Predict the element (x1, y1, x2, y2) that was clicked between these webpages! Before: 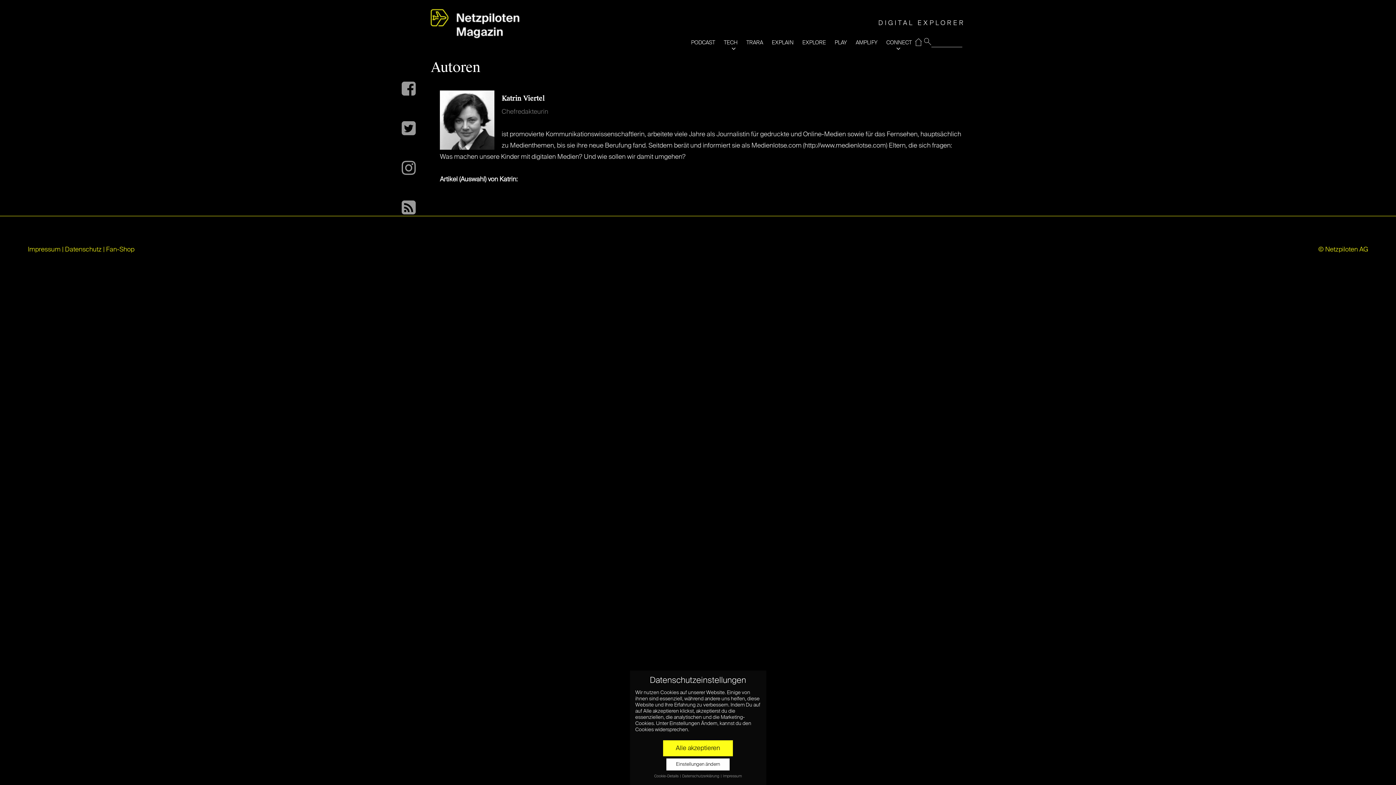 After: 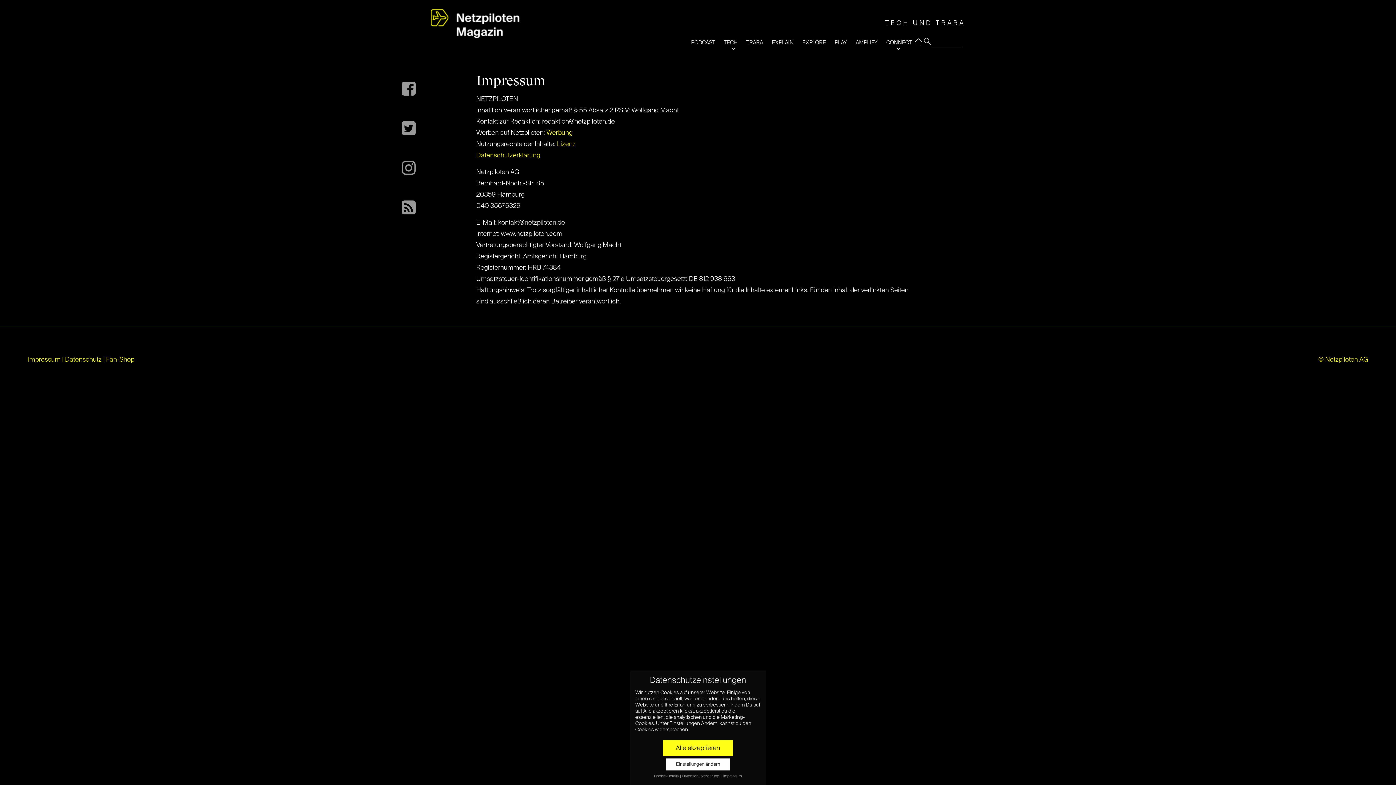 Action: label: Impressum bbox: (723, 774, 742, 778)